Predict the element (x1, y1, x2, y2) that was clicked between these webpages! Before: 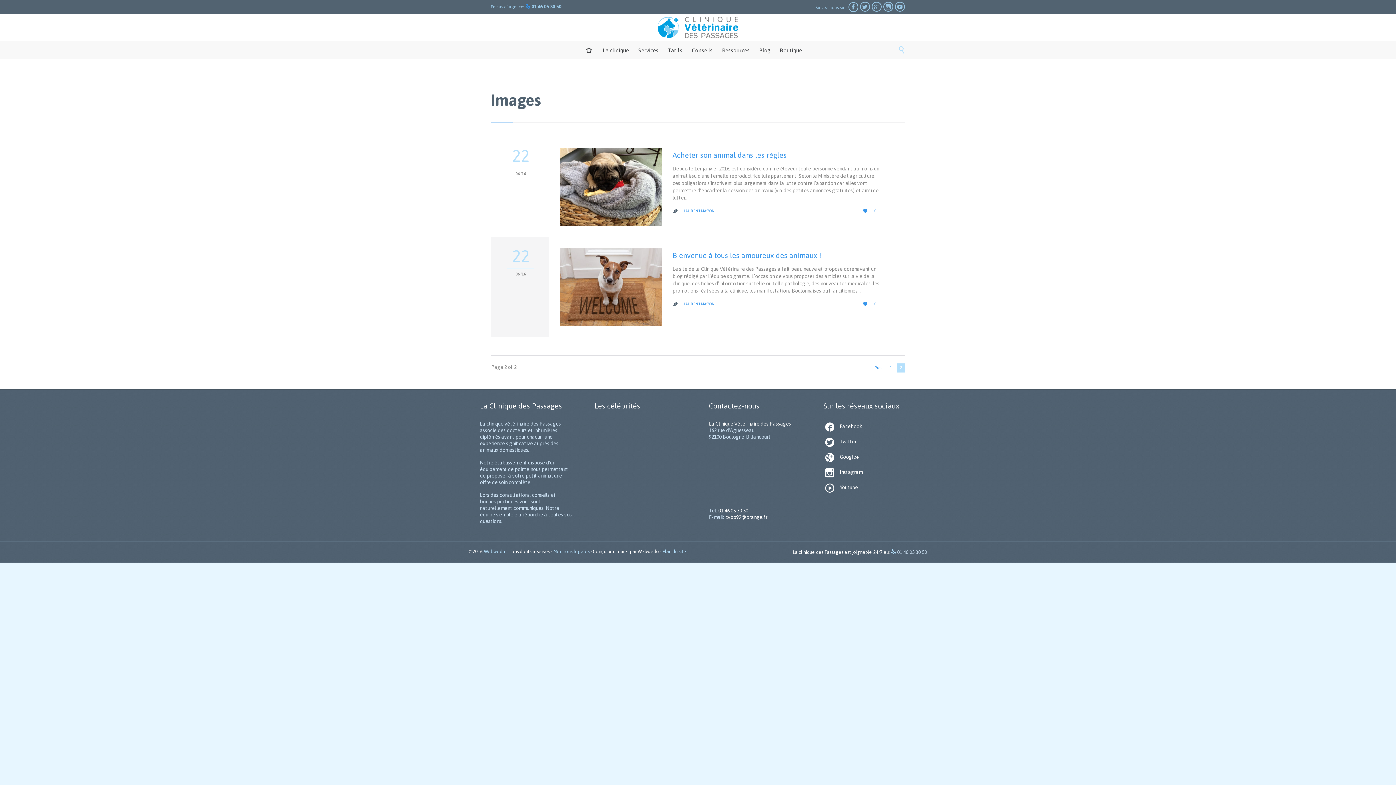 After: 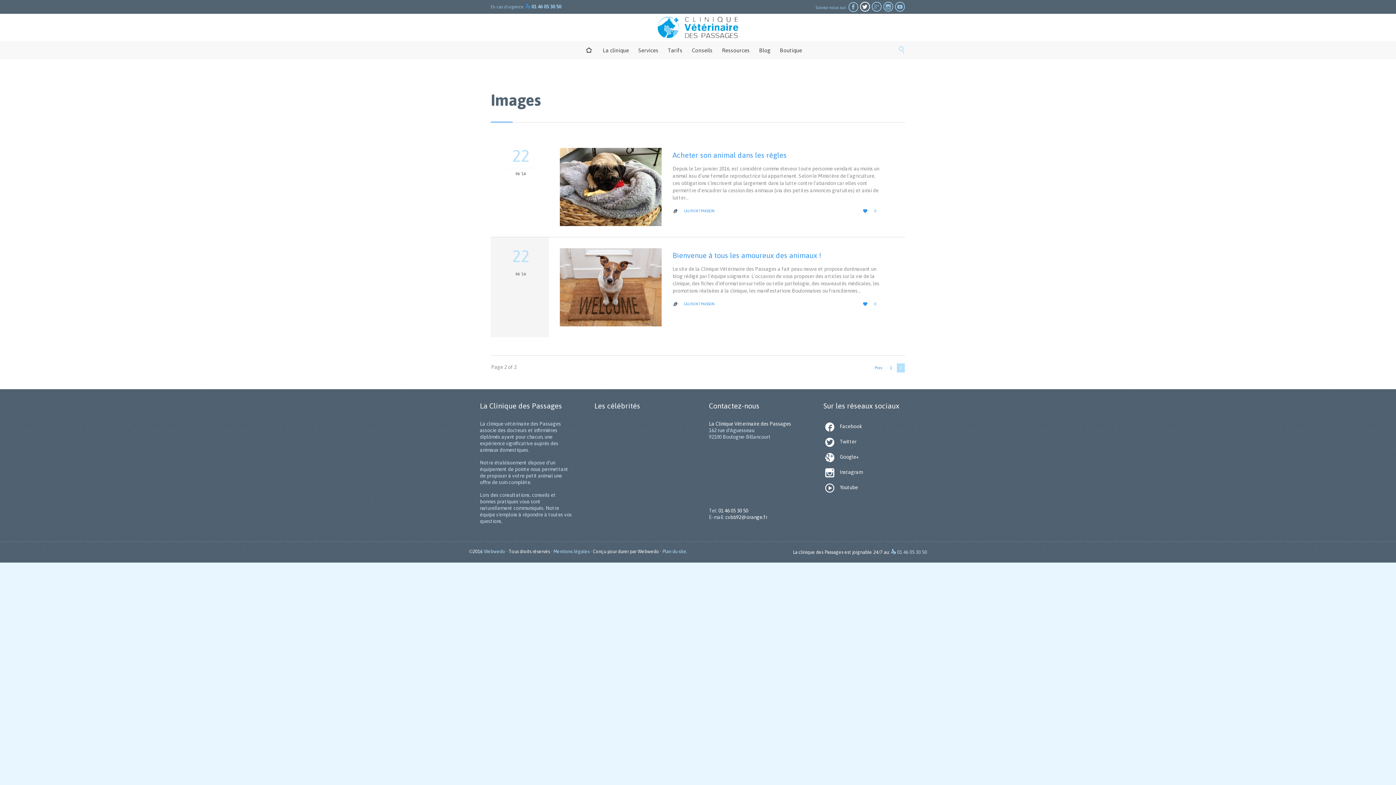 Action: label:  bbox: (860, 1, 870, 11)